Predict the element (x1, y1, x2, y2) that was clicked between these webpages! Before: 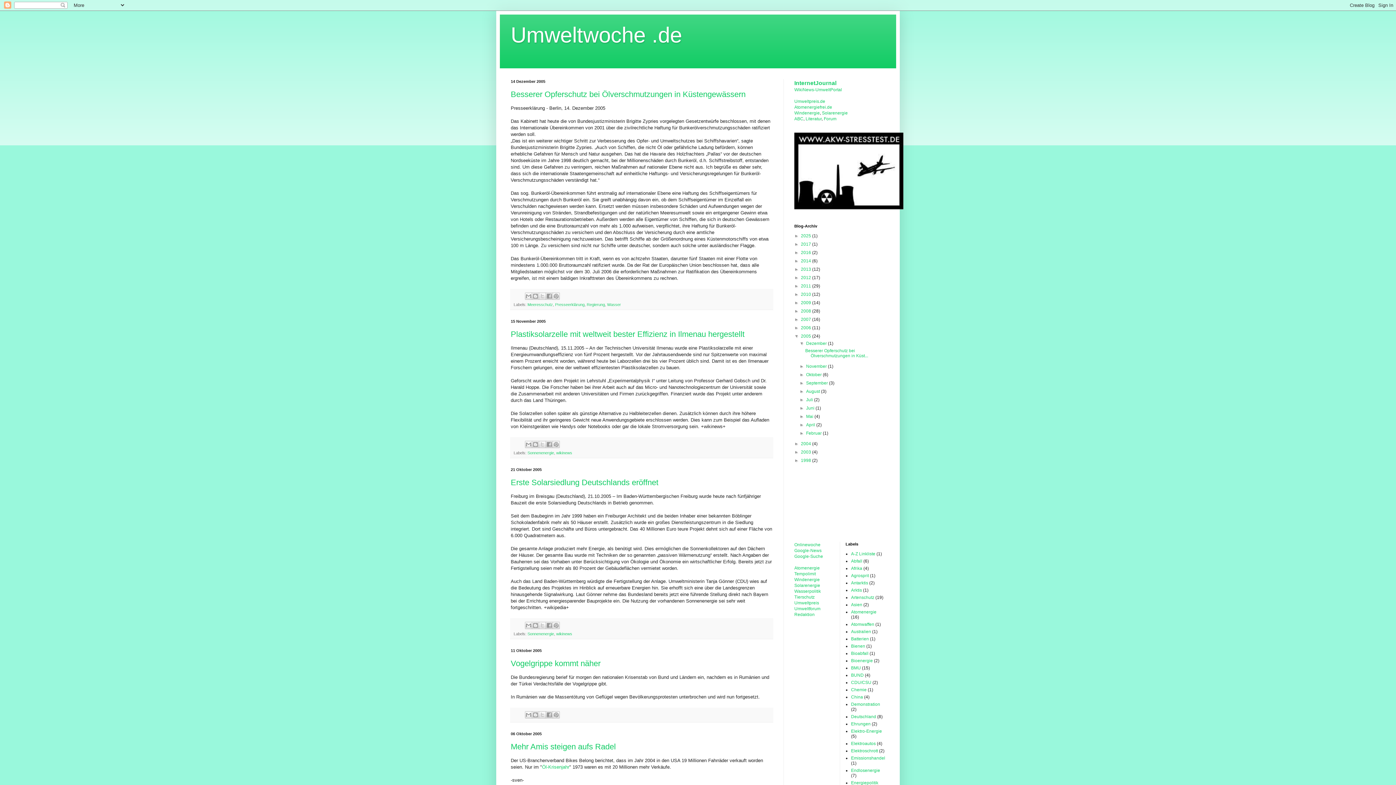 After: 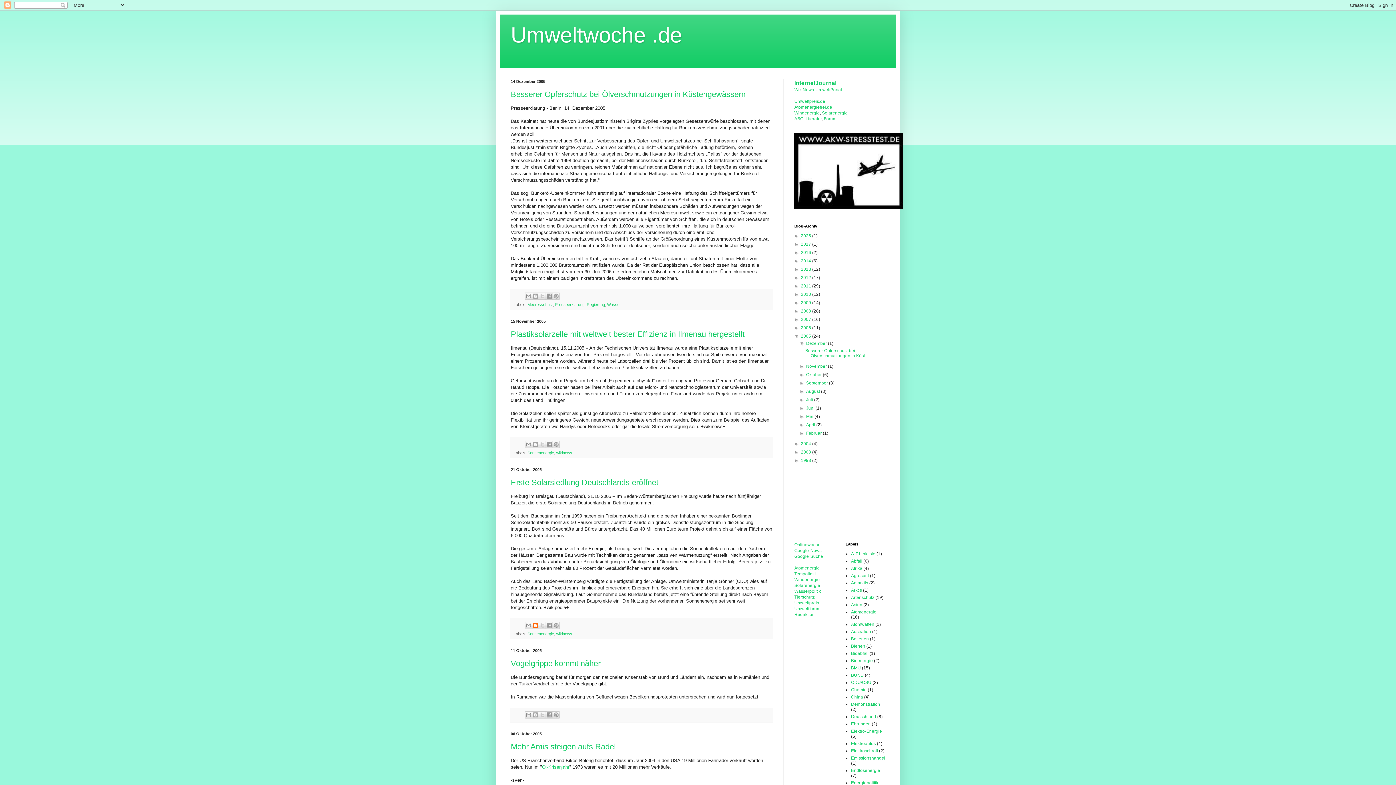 Action: bbox: (532, 622, 539, 629) label: BlogThis!